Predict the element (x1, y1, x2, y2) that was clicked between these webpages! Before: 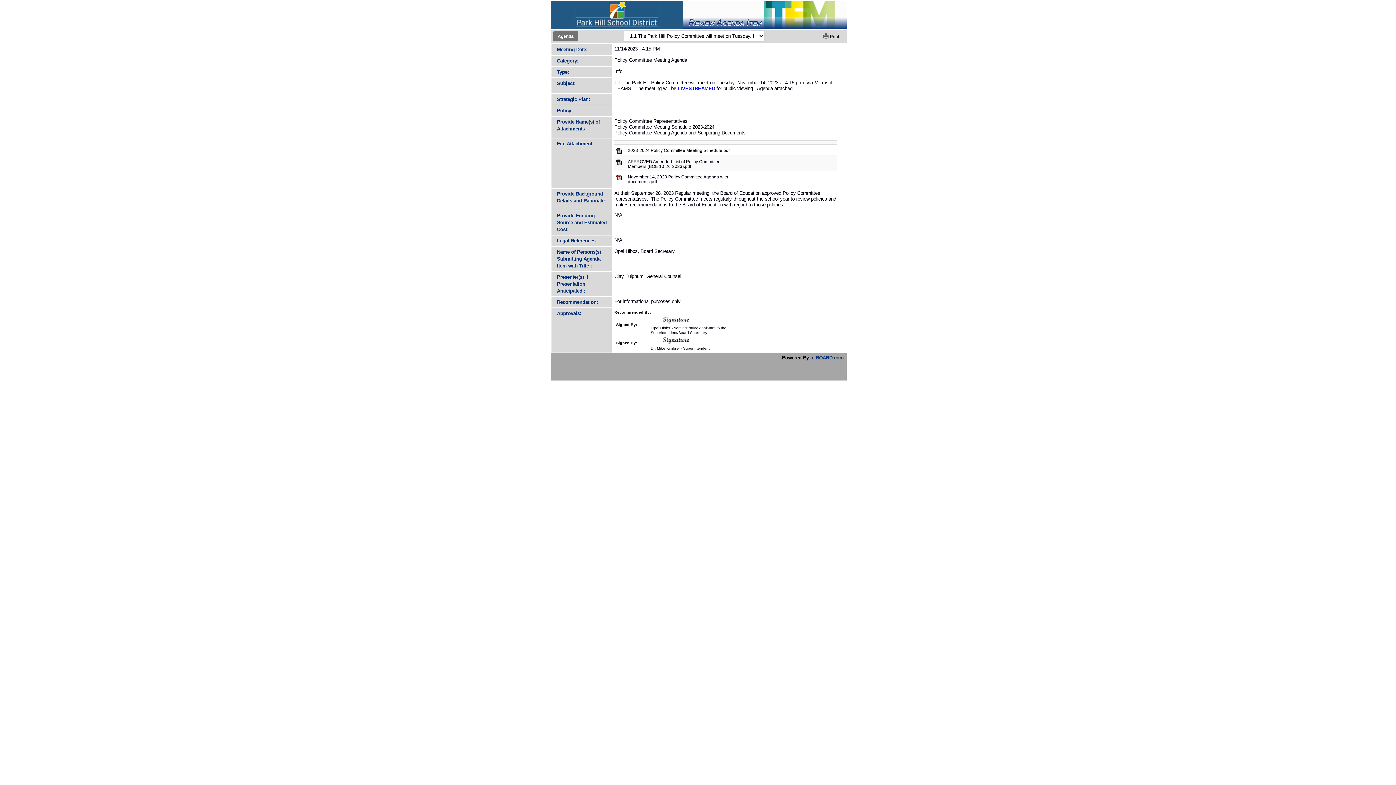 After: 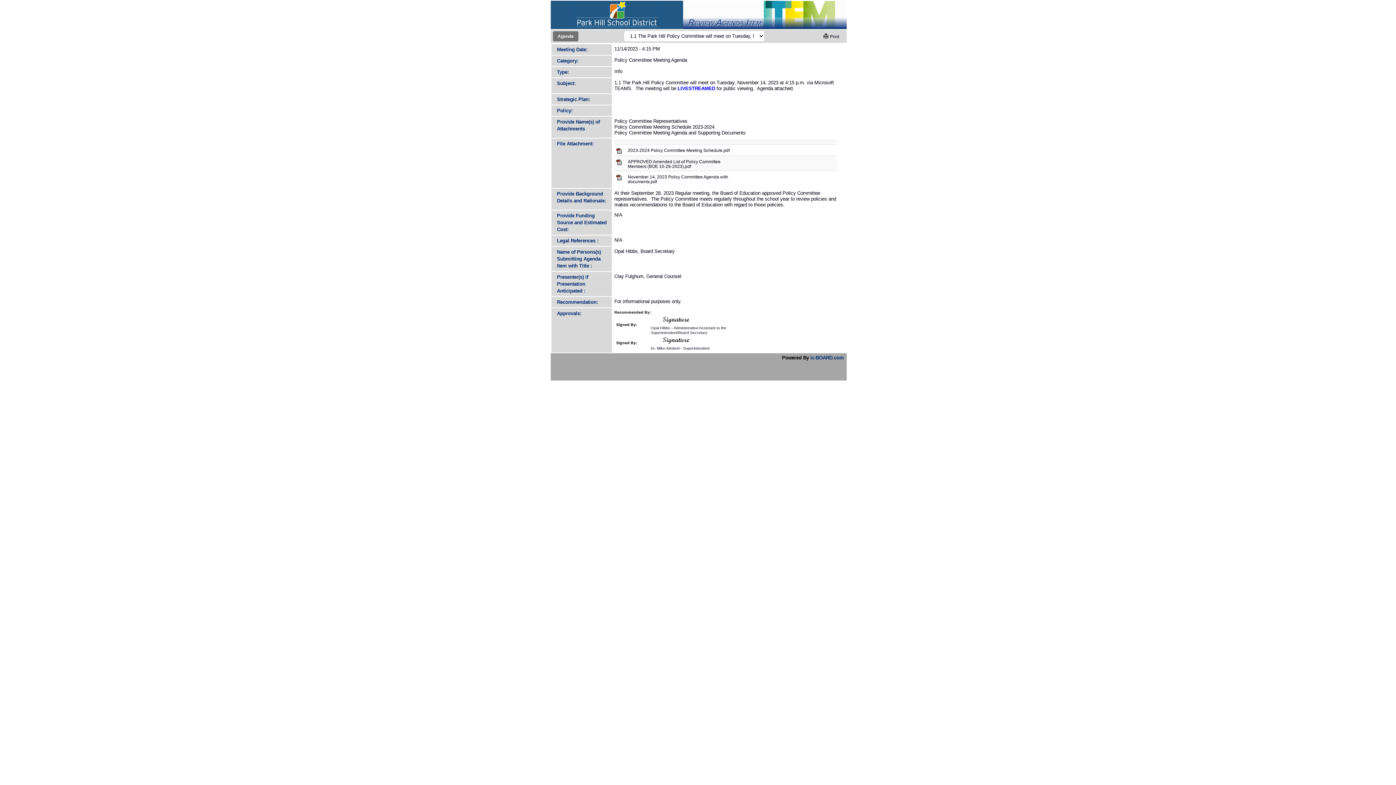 Action: bbox: (550, 11, 683, 17)